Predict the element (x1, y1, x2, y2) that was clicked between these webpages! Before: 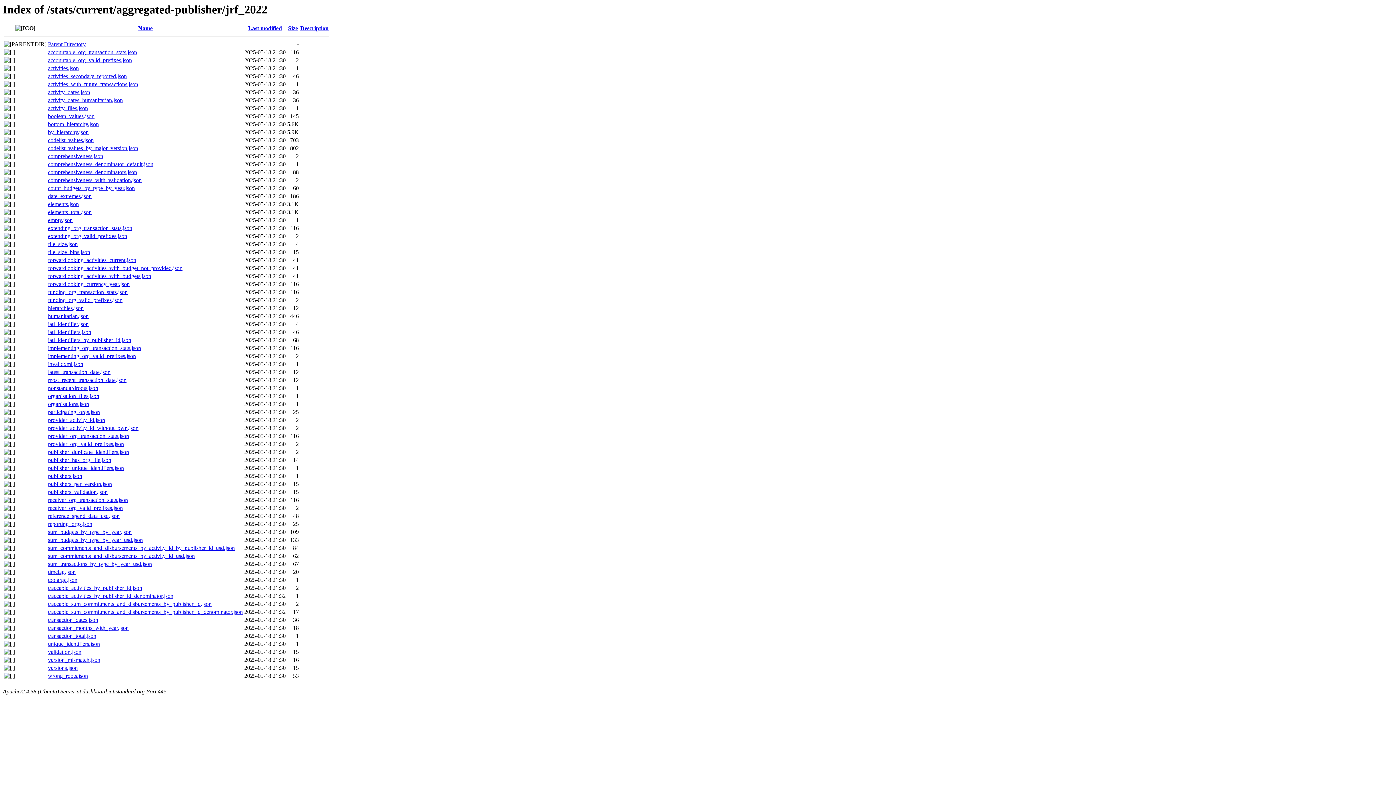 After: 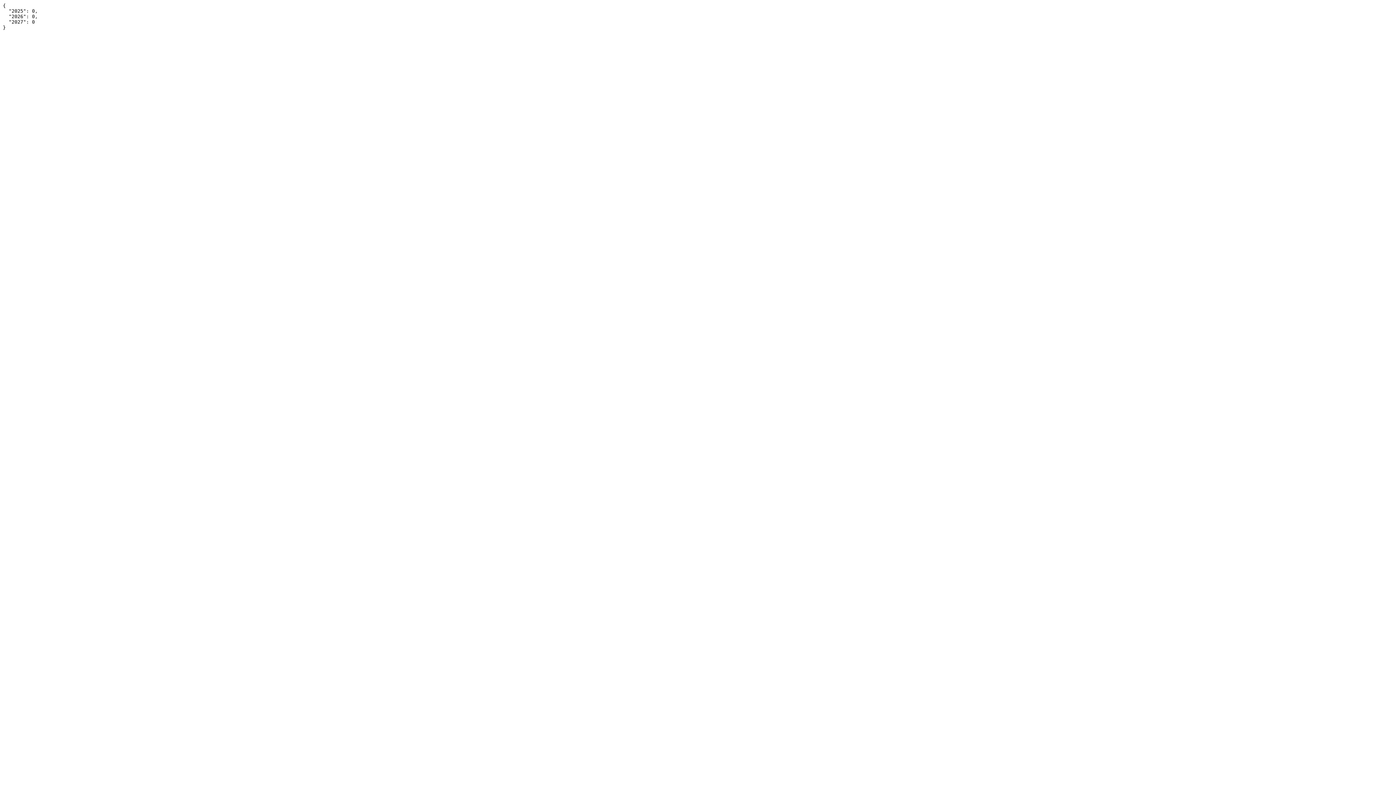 Action: label: forwardlooking_activities_with_budget_not_provided.json bbox: (48, 265, 182, 271)